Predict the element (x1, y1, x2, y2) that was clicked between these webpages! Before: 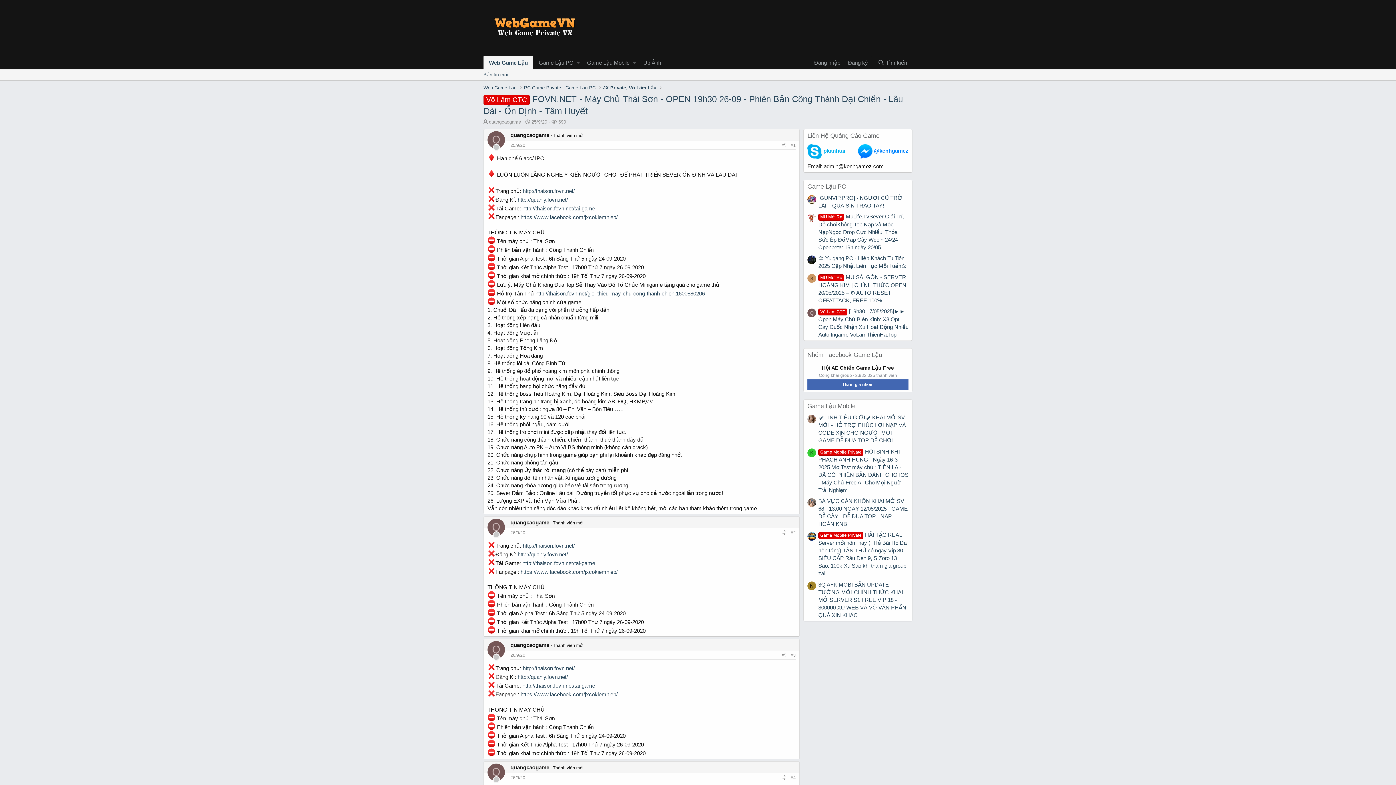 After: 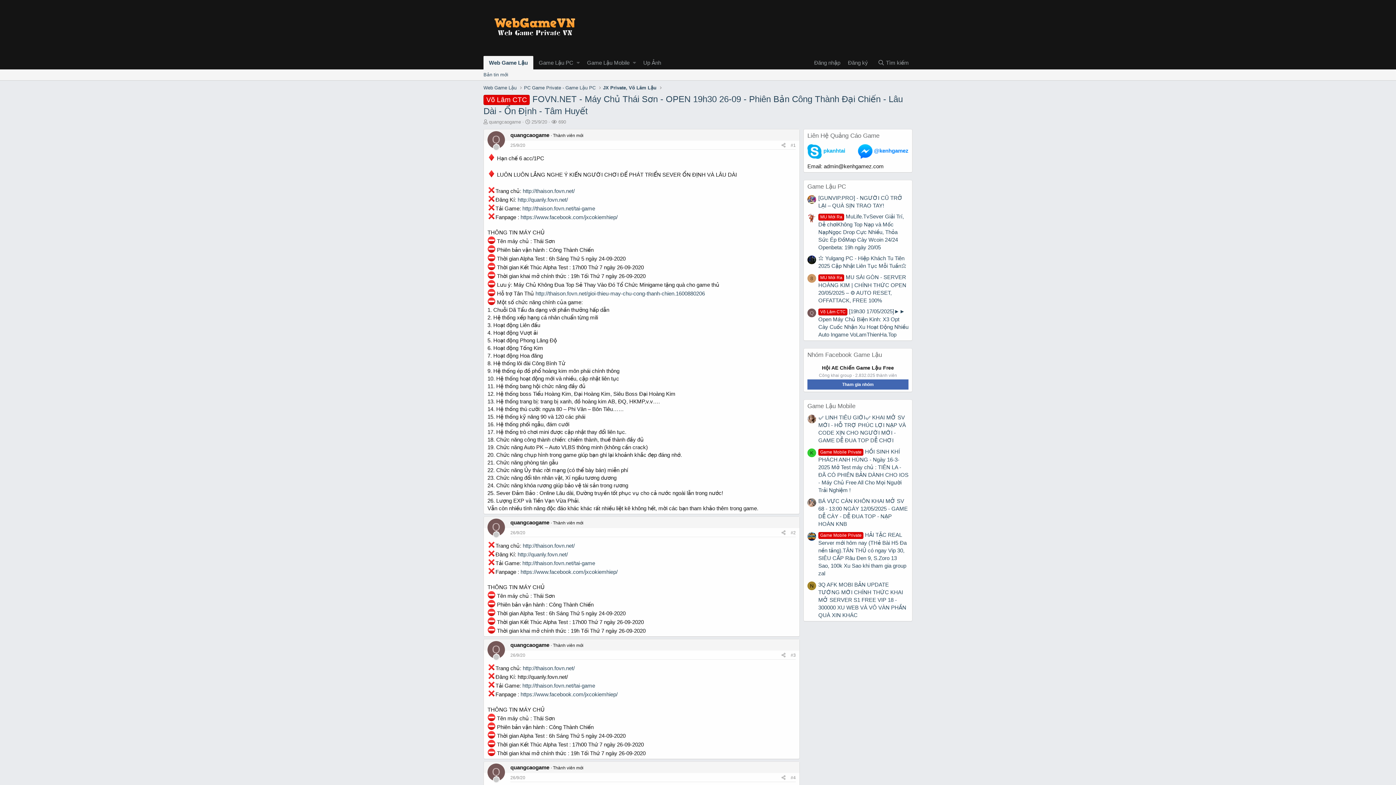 Action: bbox: (517, 674, 568, 680) label: http://quanly.fovn.net/